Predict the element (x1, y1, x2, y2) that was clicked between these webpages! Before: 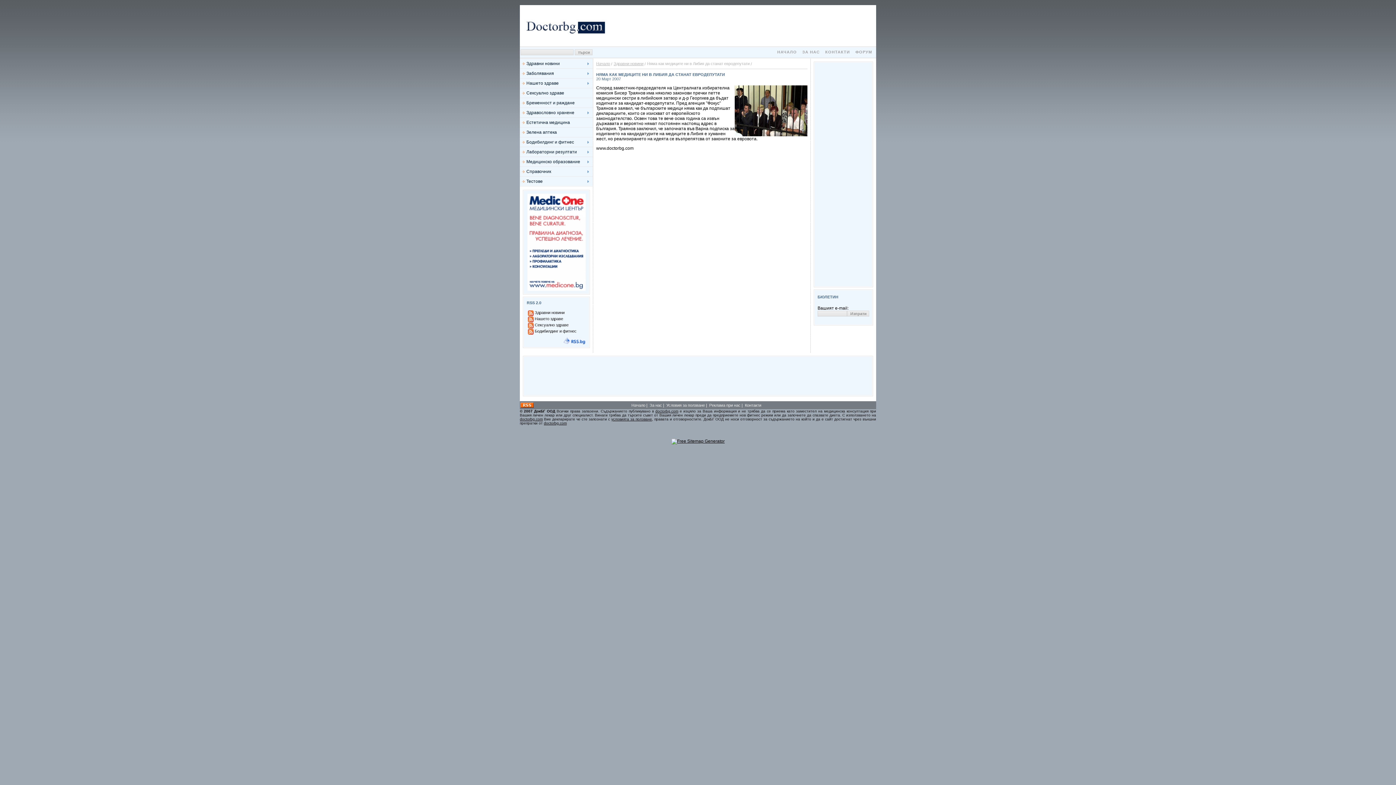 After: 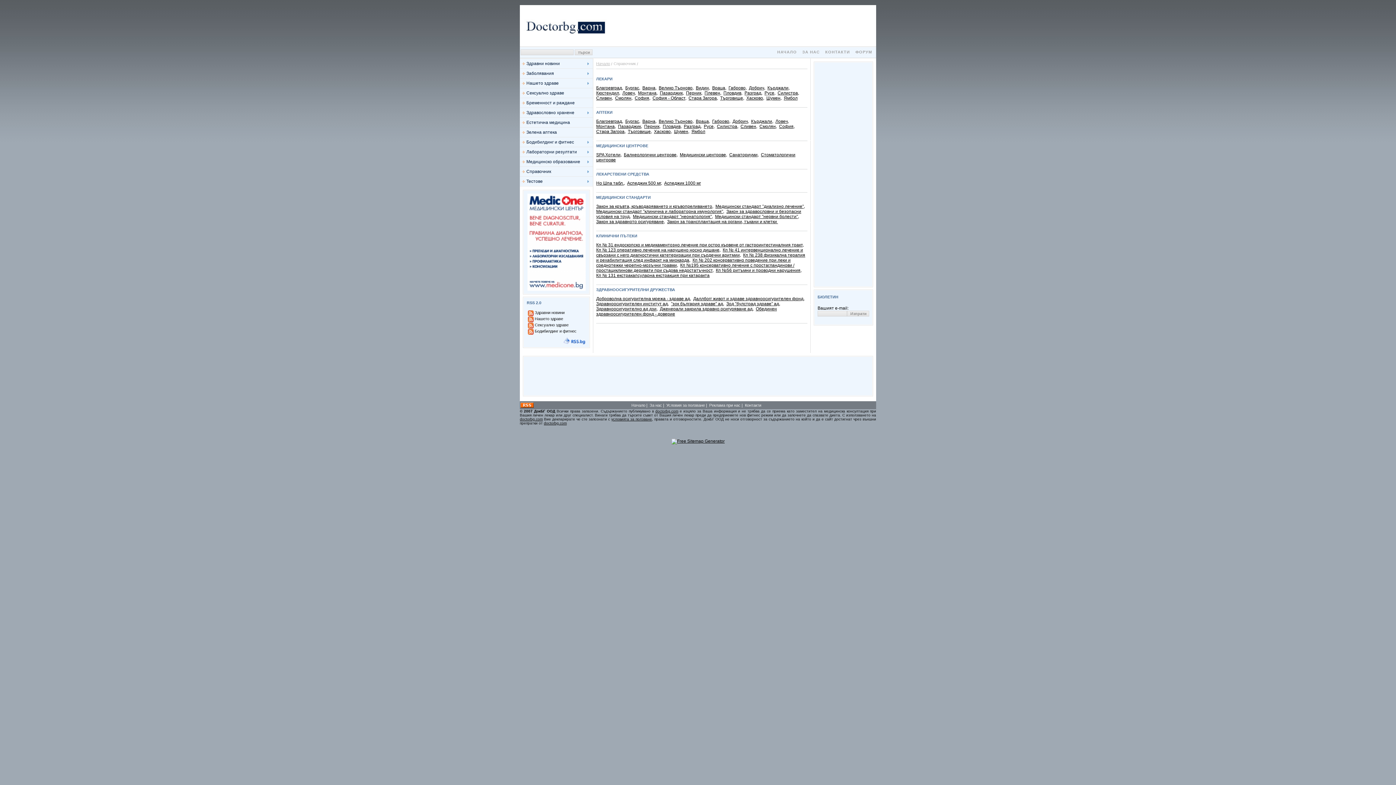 Action: label: Справочник bbox: (520, 166, 593, 176)